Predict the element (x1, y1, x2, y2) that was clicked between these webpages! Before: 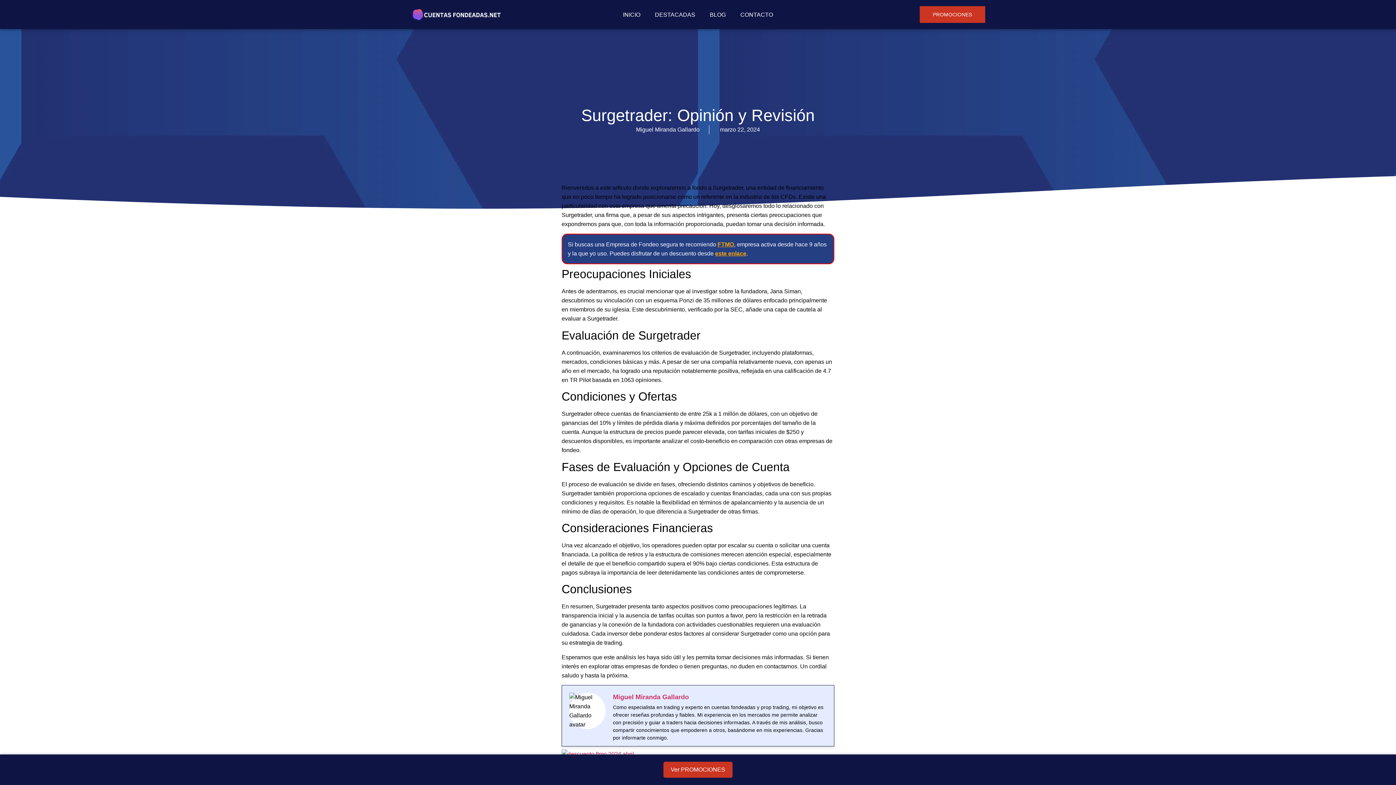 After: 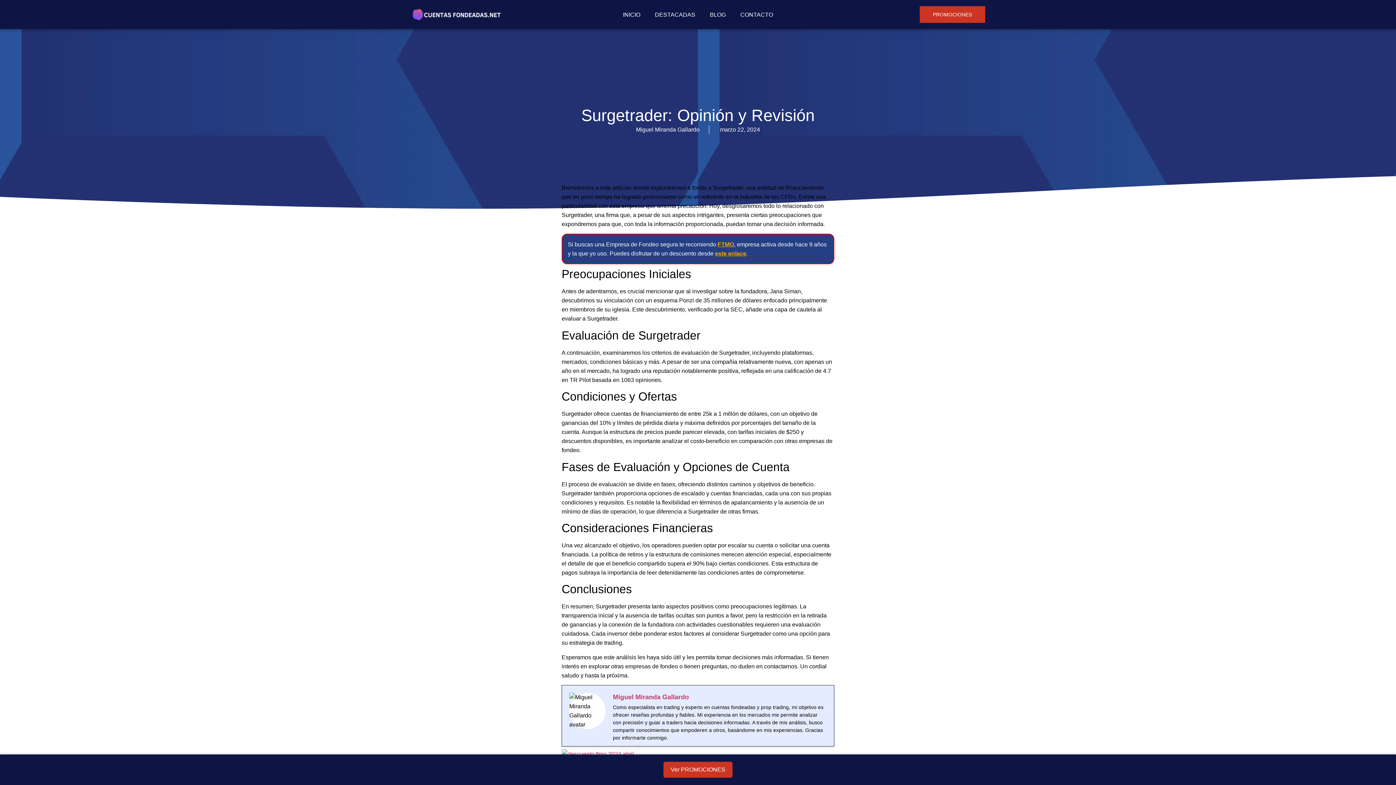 Action: label: este enlace bbox: (715, 250, 746, 256)